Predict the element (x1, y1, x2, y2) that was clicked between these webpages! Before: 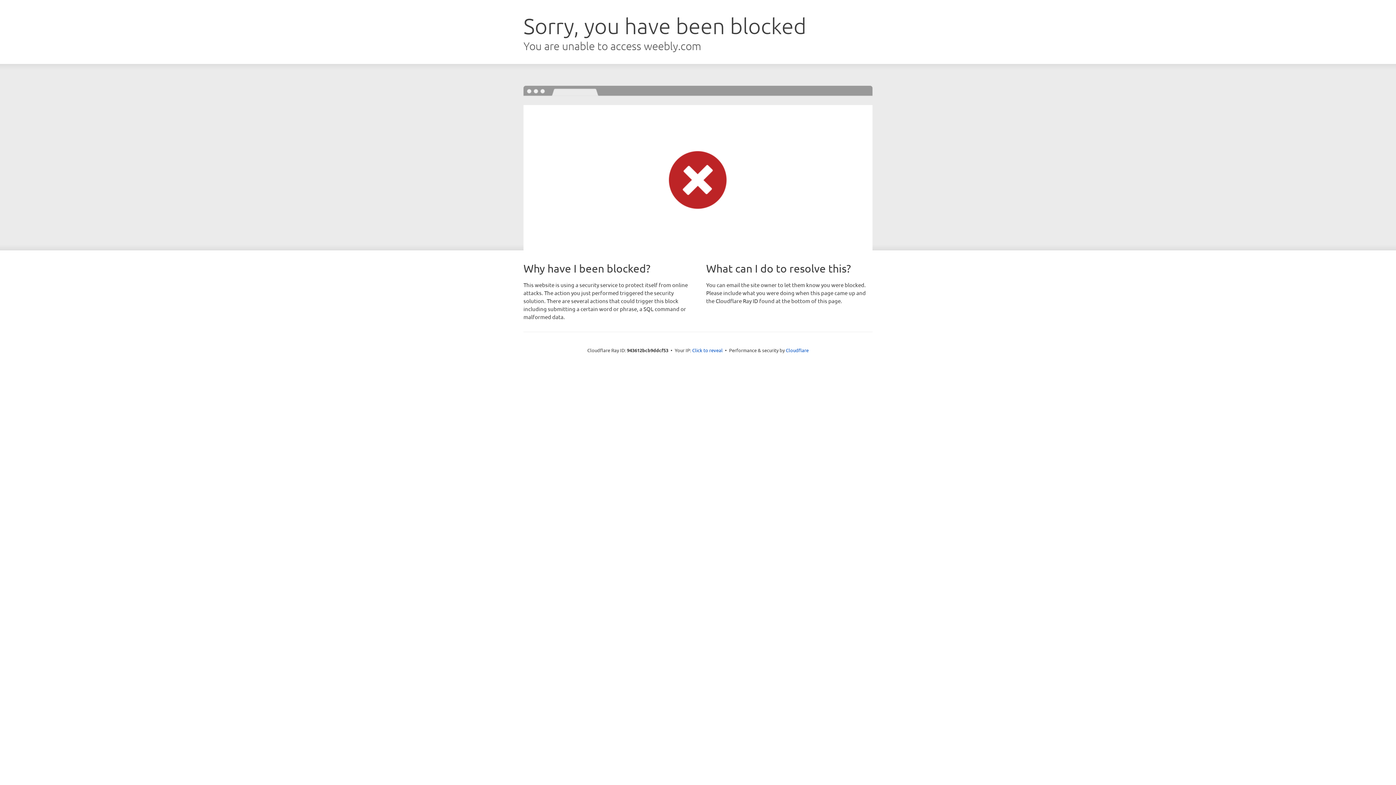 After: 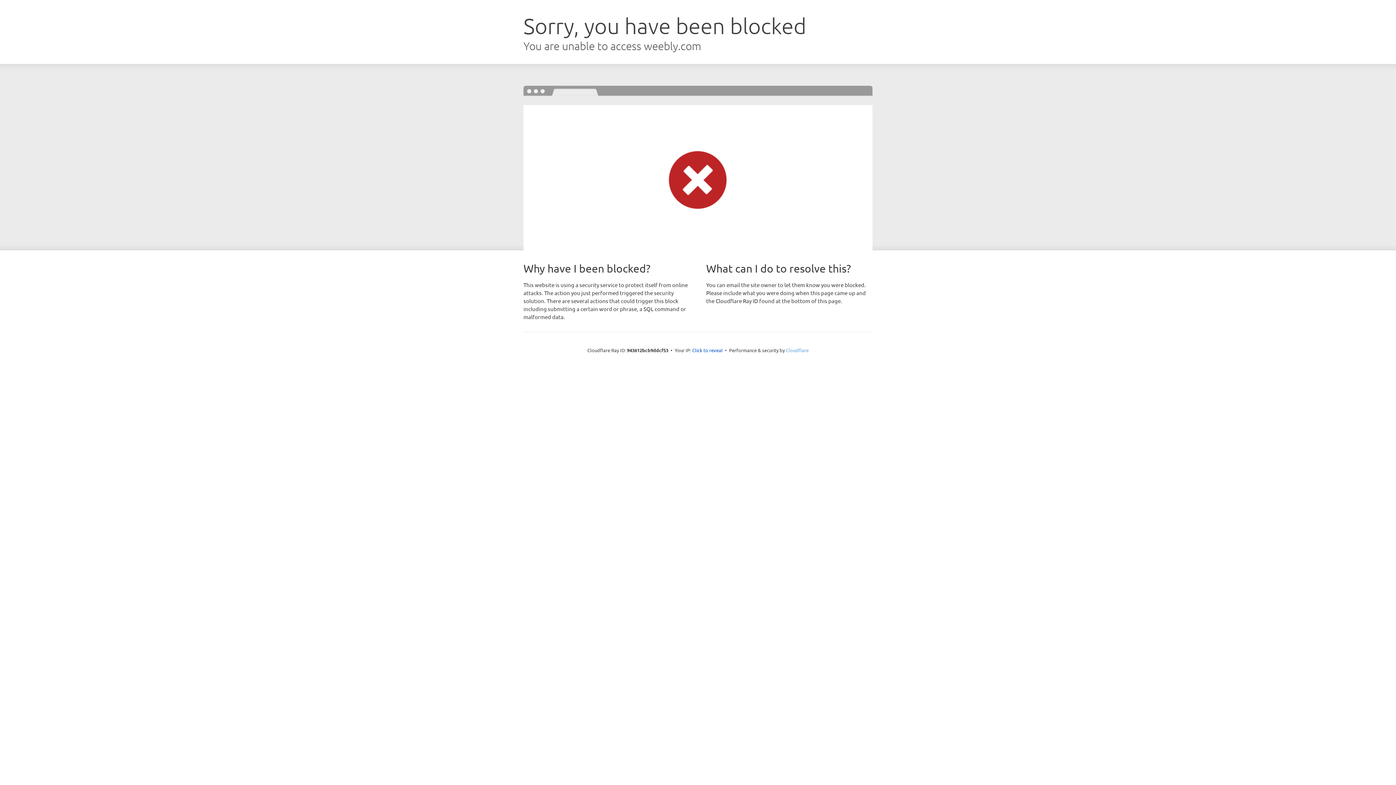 Action: bbox: (786, 347, 808, 353) label: Cloudflare